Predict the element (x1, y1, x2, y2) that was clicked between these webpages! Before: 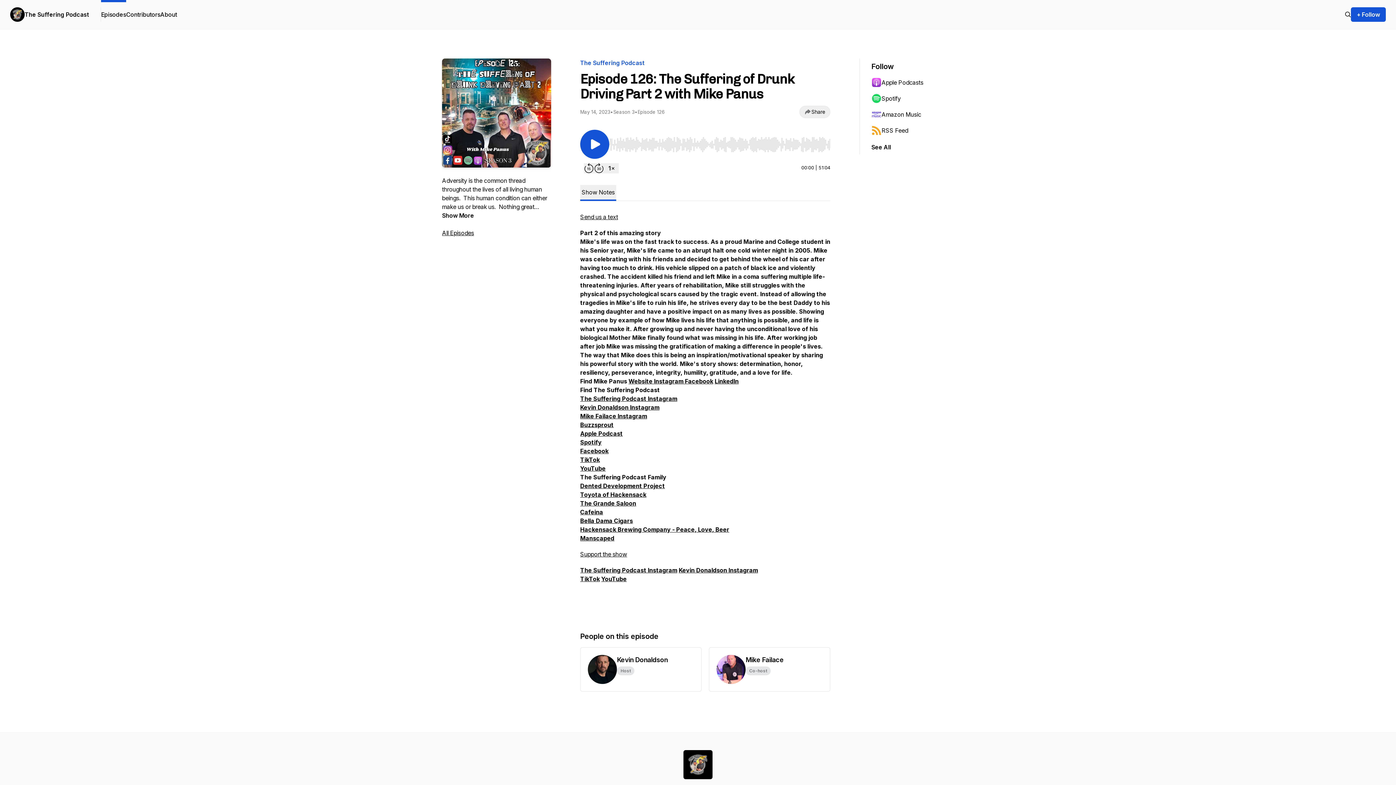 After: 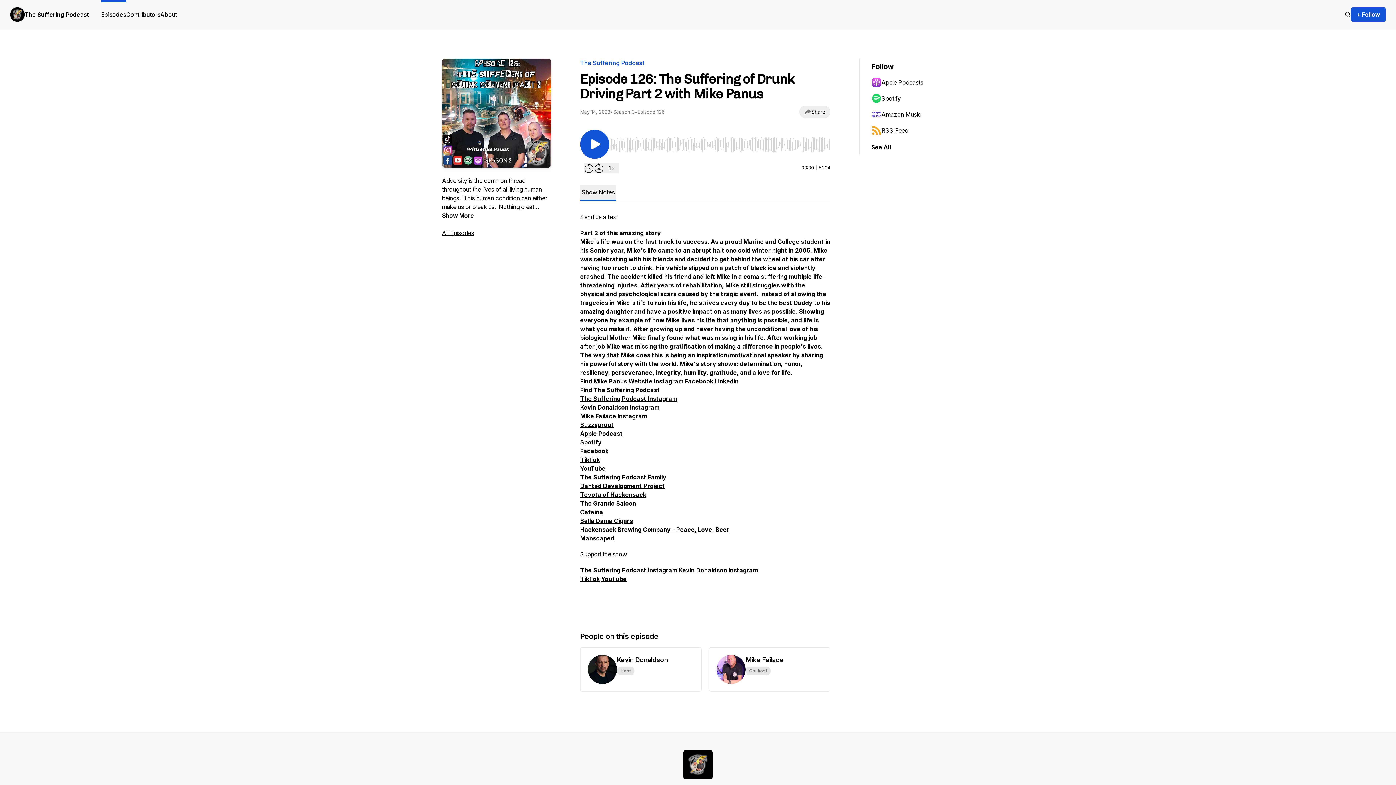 Action: bbox: (580, 213, 618, 220) label: Send us a text